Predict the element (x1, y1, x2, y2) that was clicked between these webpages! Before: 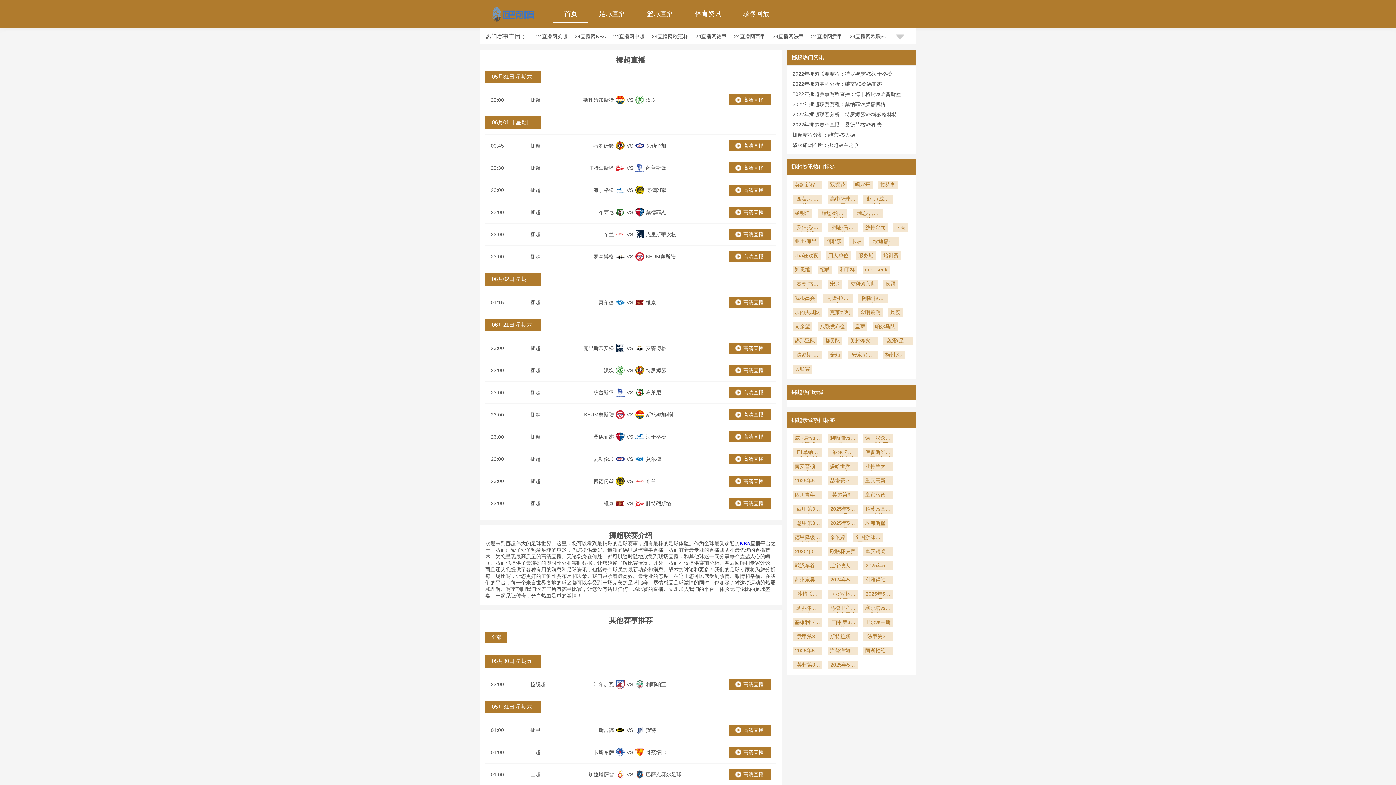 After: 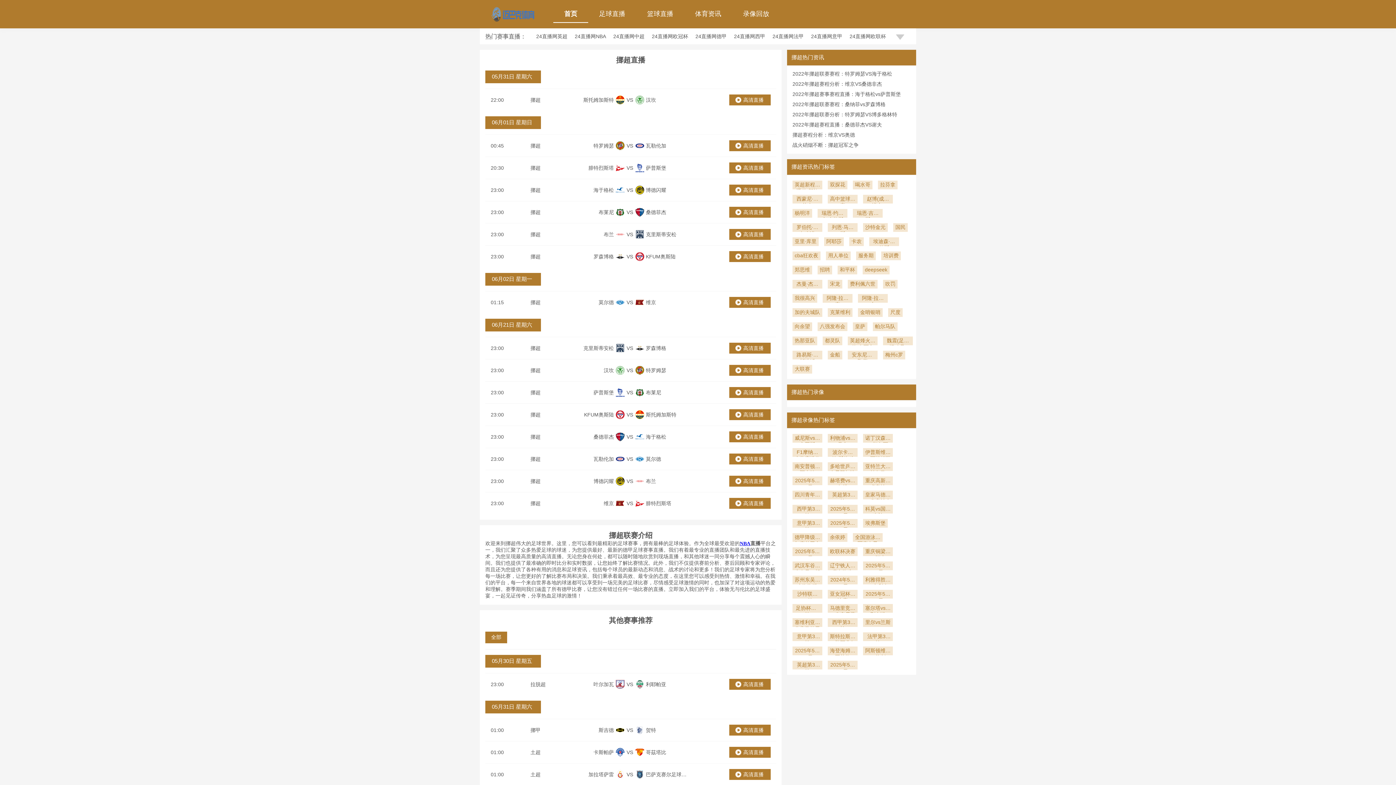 Action: label: 金哨银哨 bbox: (858, 308, 882, 317)